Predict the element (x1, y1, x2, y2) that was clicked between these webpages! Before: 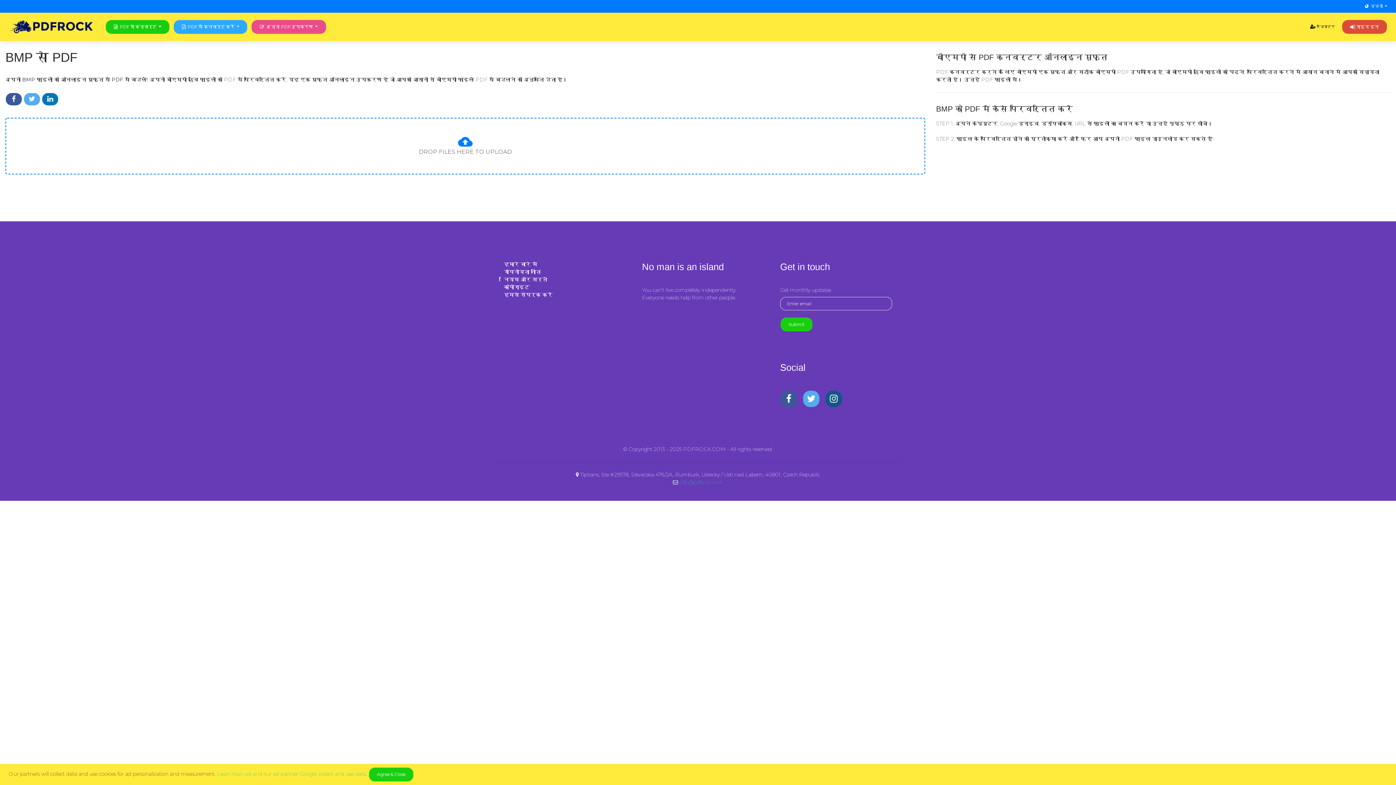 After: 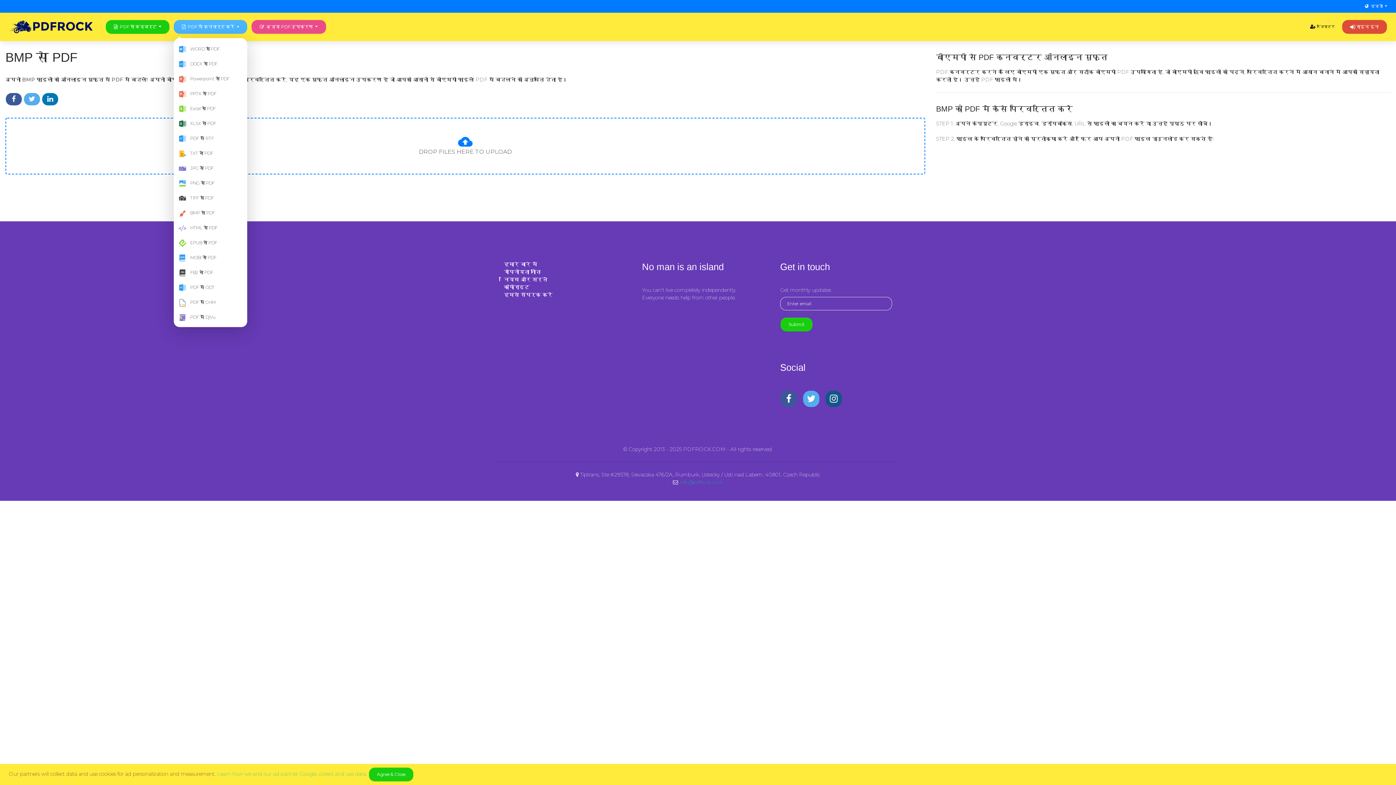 Action: bbox: (173, 20, 247, 33) label: PDF में कनवर्ट करें 